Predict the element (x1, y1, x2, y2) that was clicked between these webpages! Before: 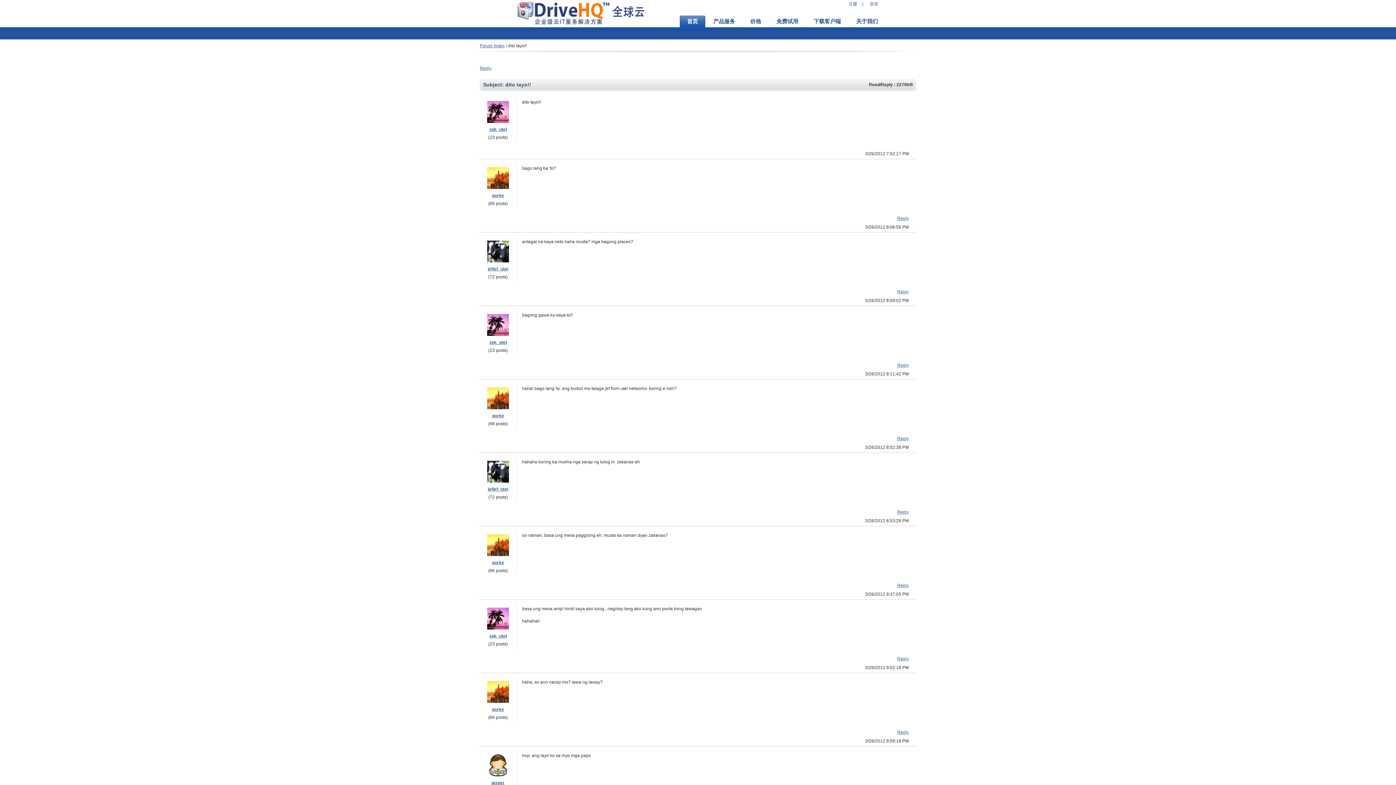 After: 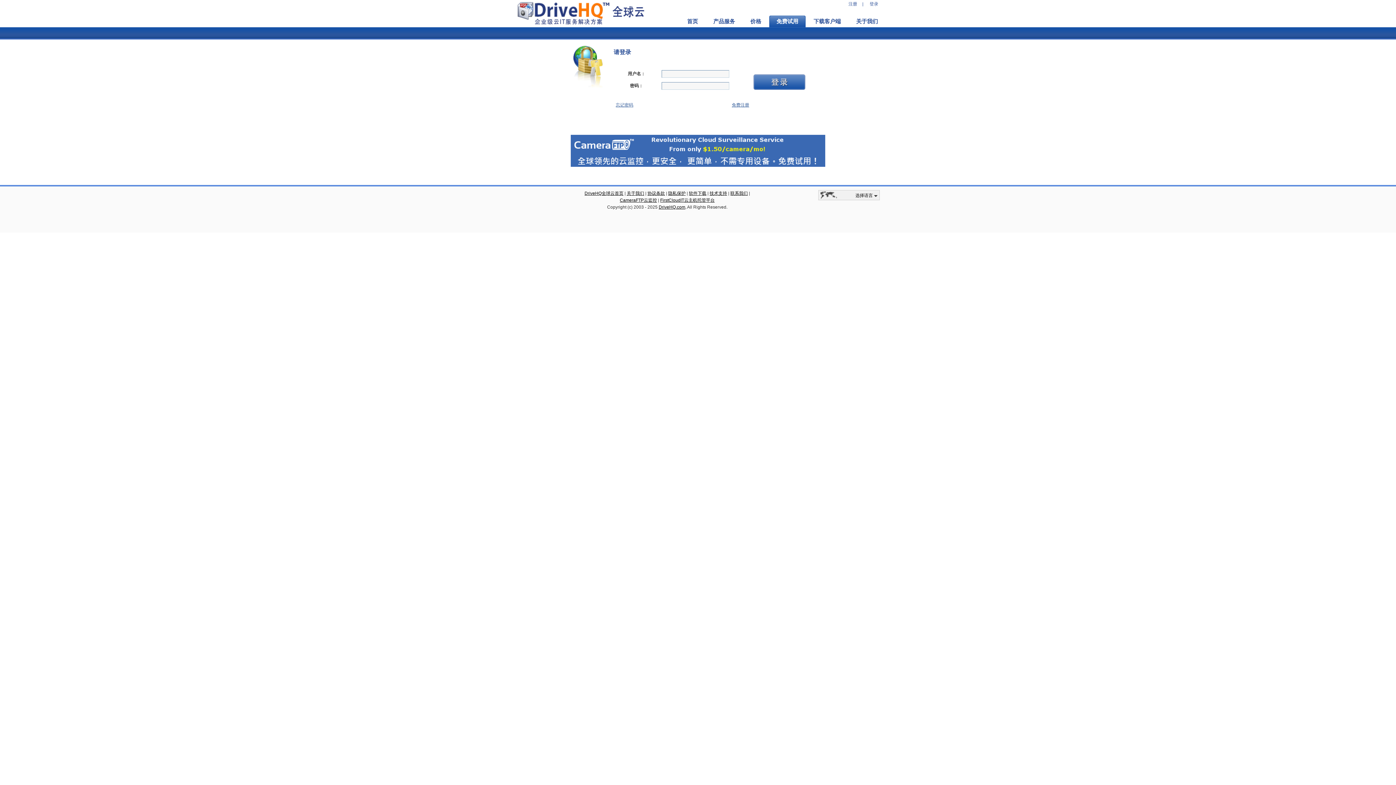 Action: bbox: (897, 509, 909, 514) label: Reply